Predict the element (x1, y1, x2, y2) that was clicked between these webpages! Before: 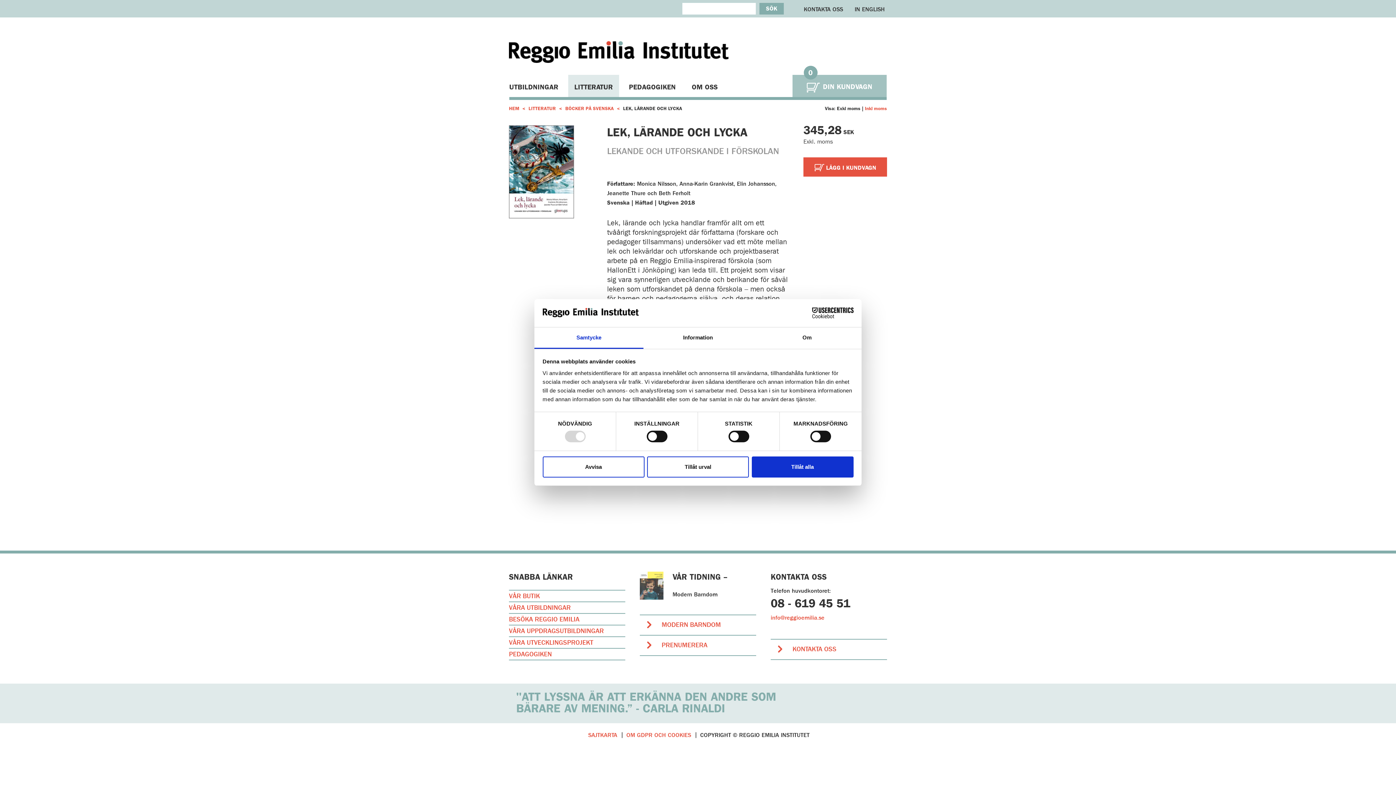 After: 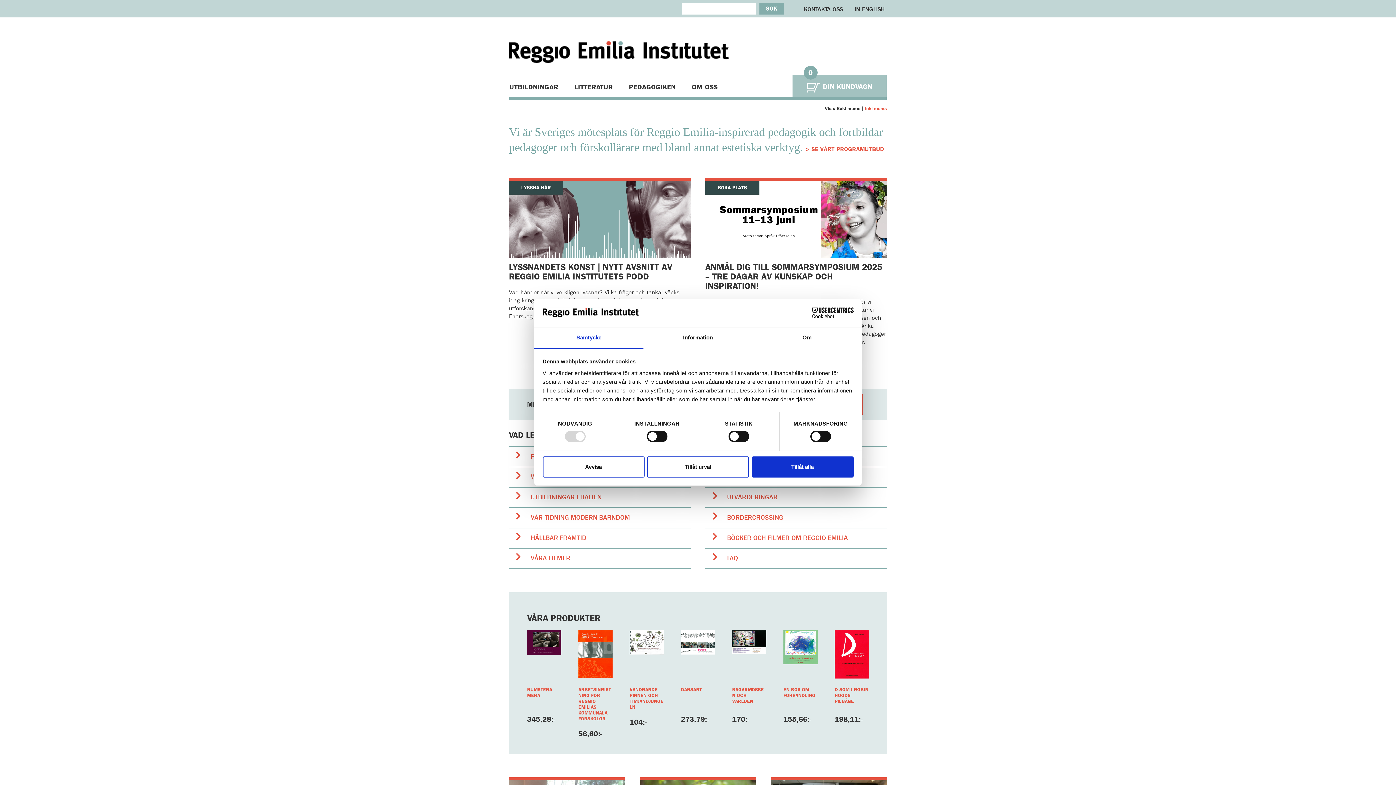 Action: bbox: (509, 105, 519, 111) label: HEM